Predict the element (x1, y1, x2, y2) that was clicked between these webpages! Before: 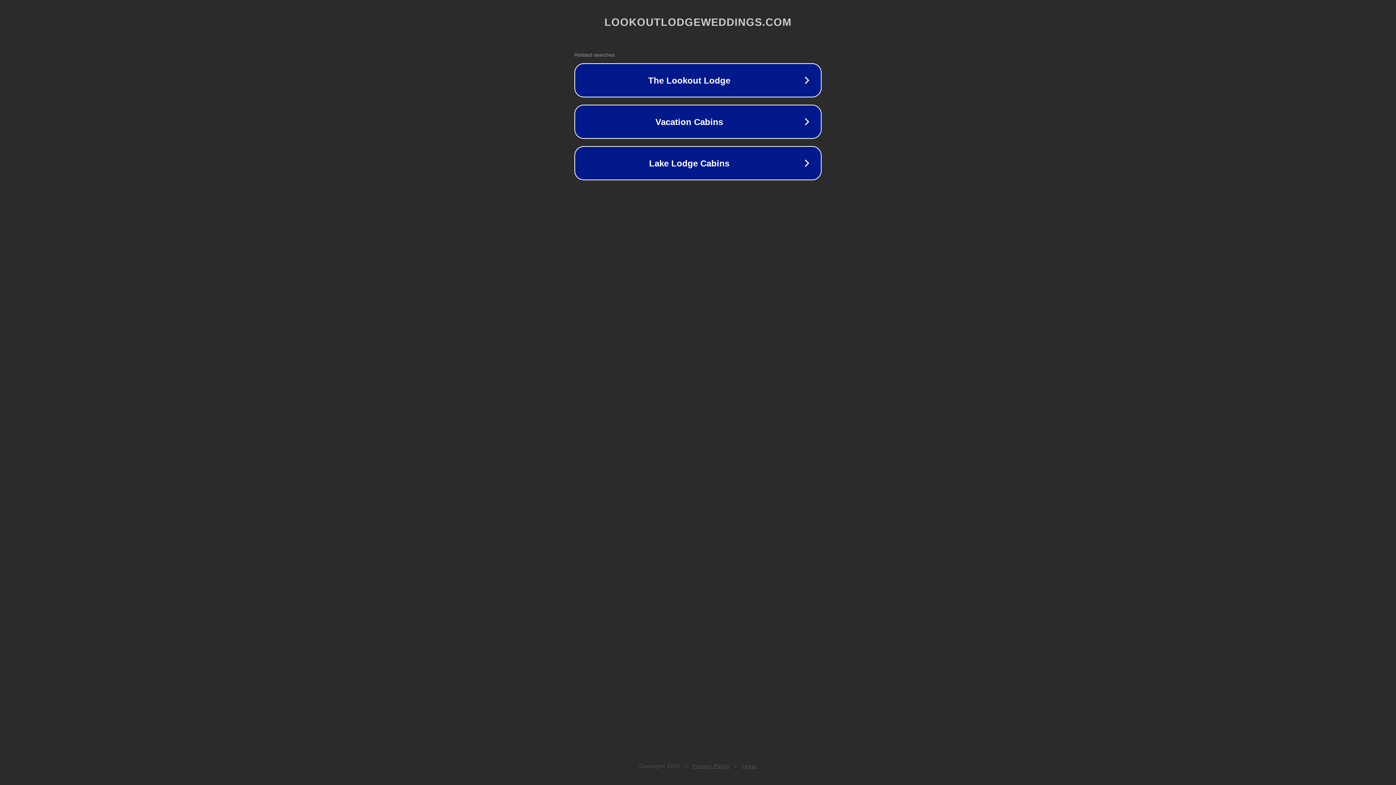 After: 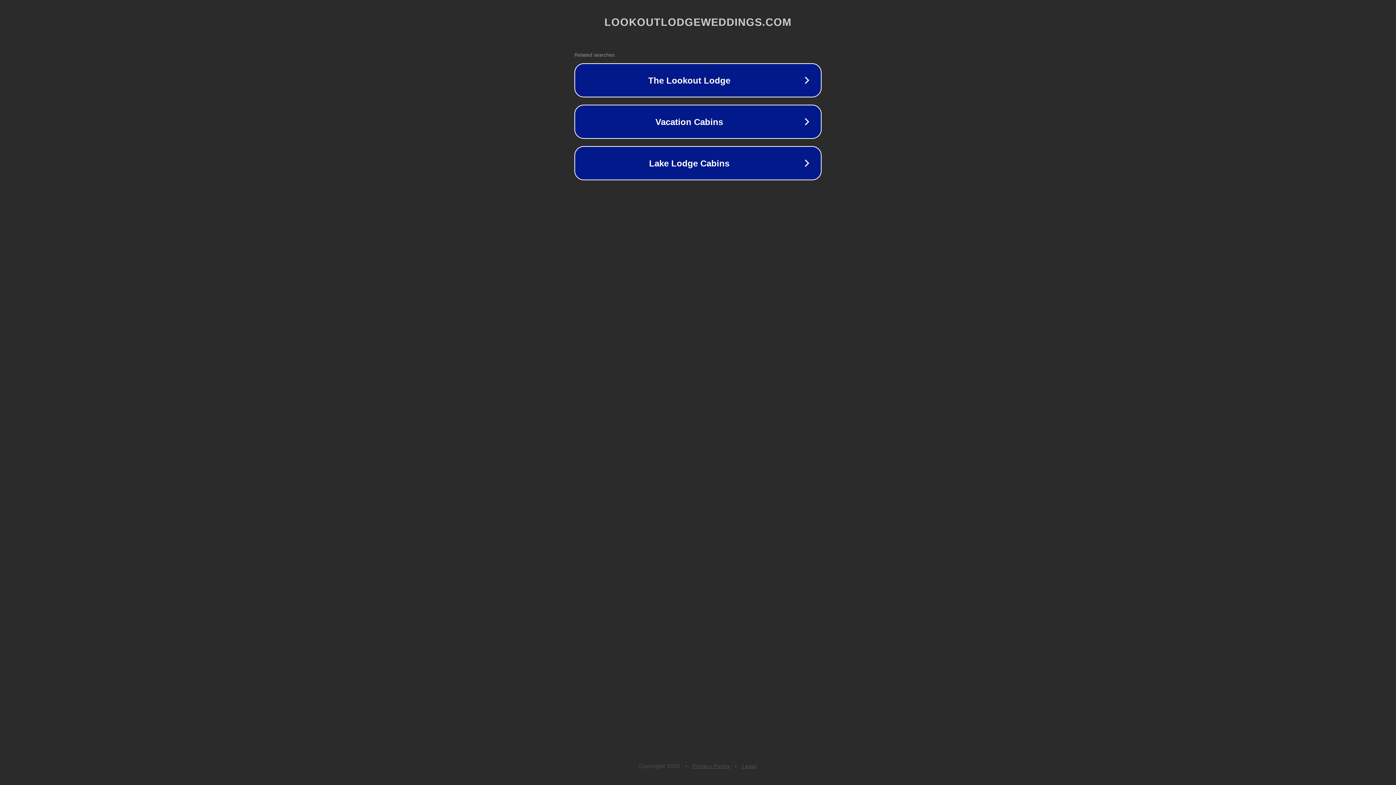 Action: bbox: (692, 763, 730, 769) label: Privacy Policy